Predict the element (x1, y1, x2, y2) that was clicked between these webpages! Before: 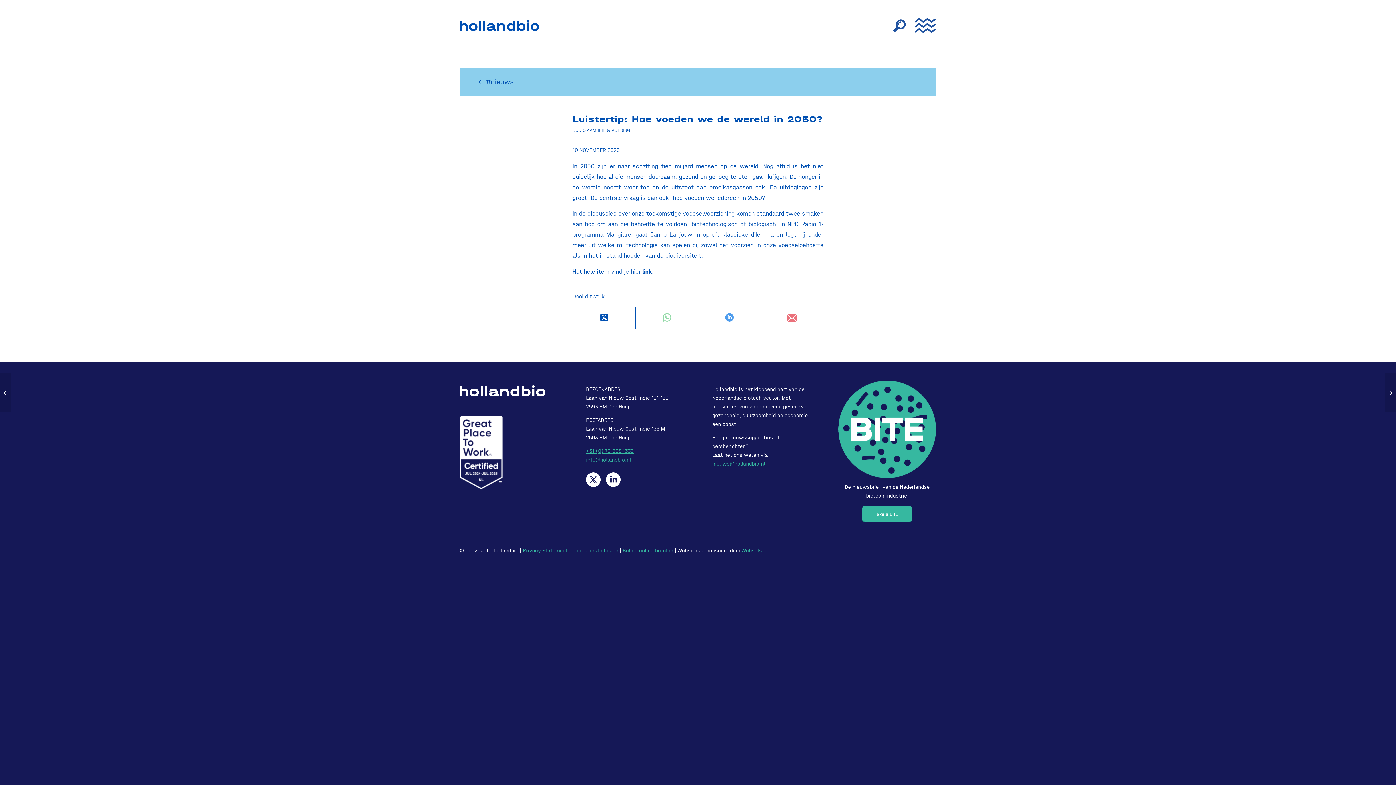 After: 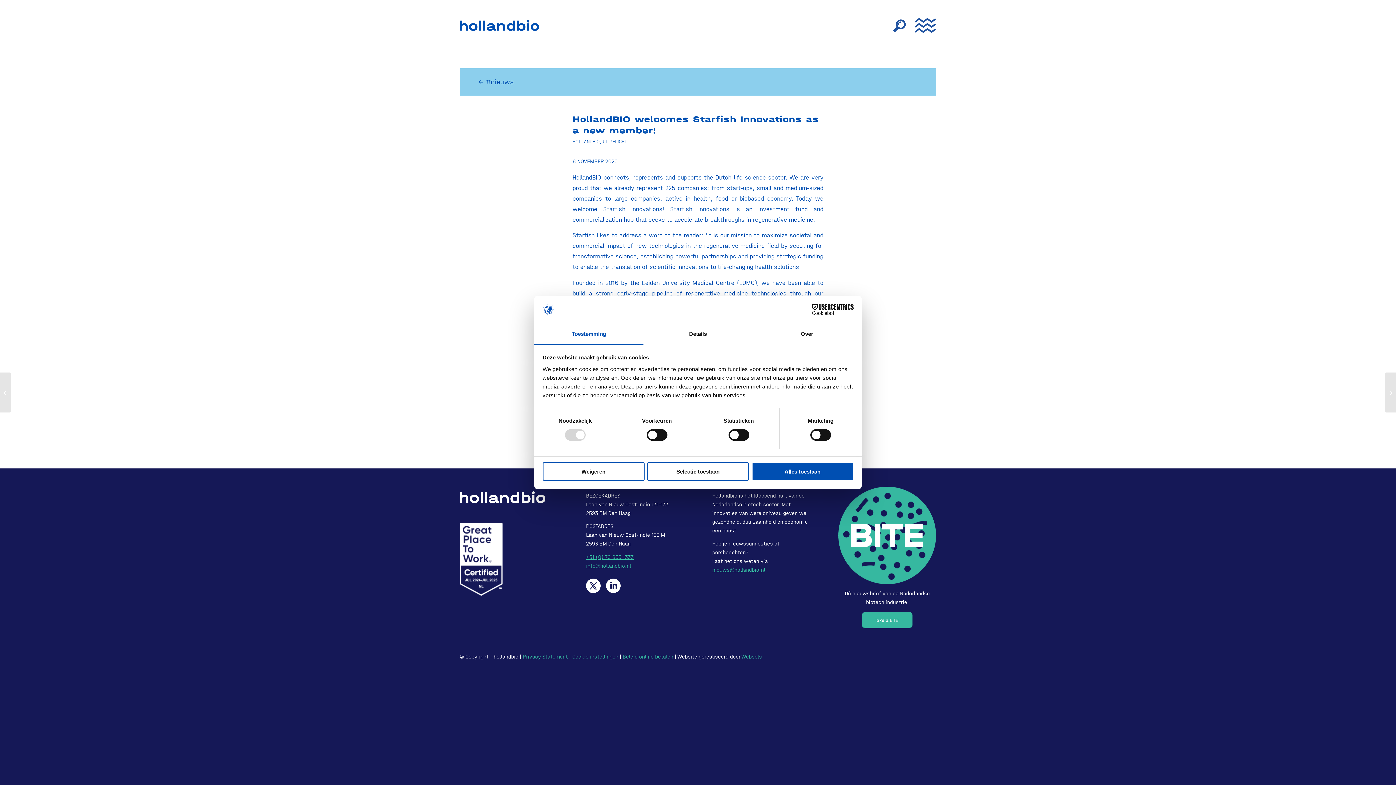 Action: bbox: (0, 372, 11, 412) label: HollandBIO welcomes Starfish Innovations as a new member!